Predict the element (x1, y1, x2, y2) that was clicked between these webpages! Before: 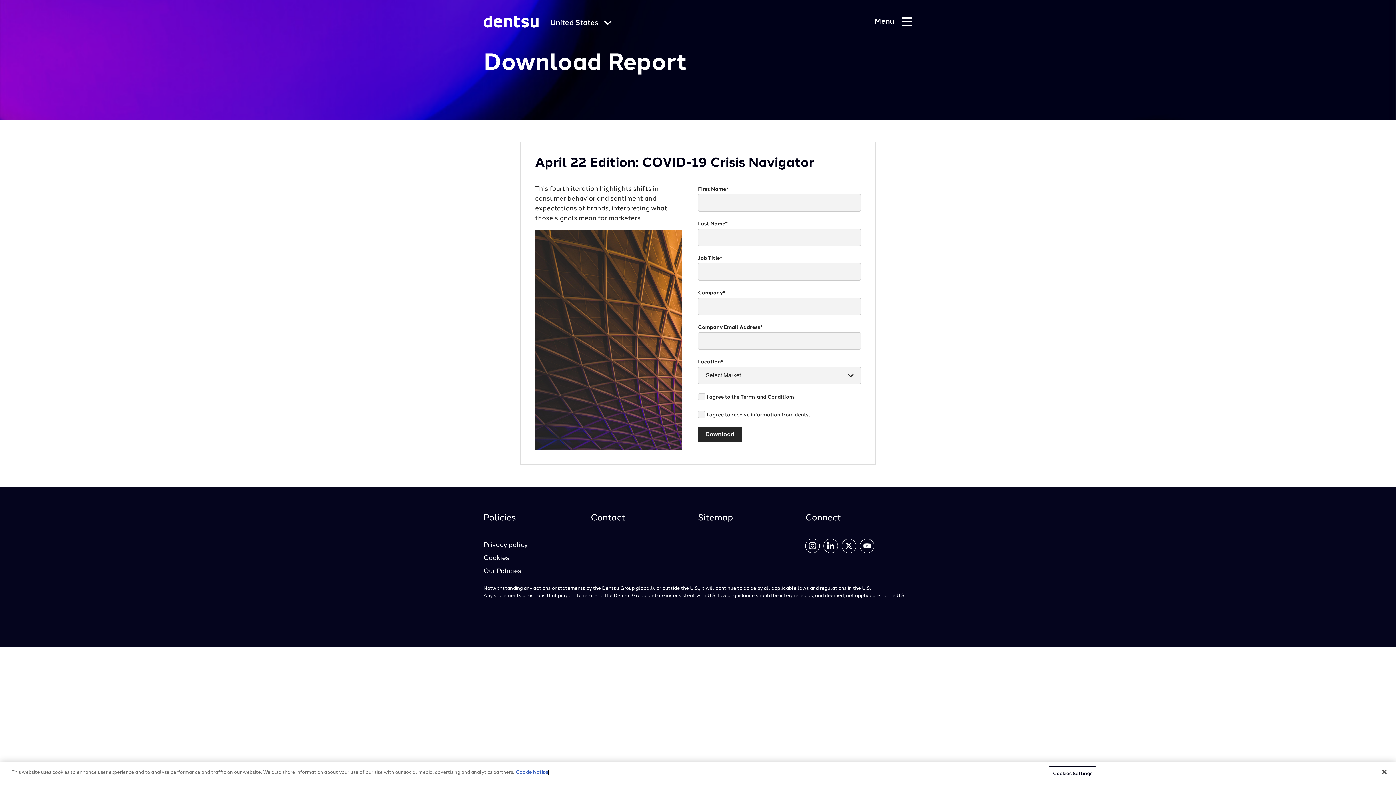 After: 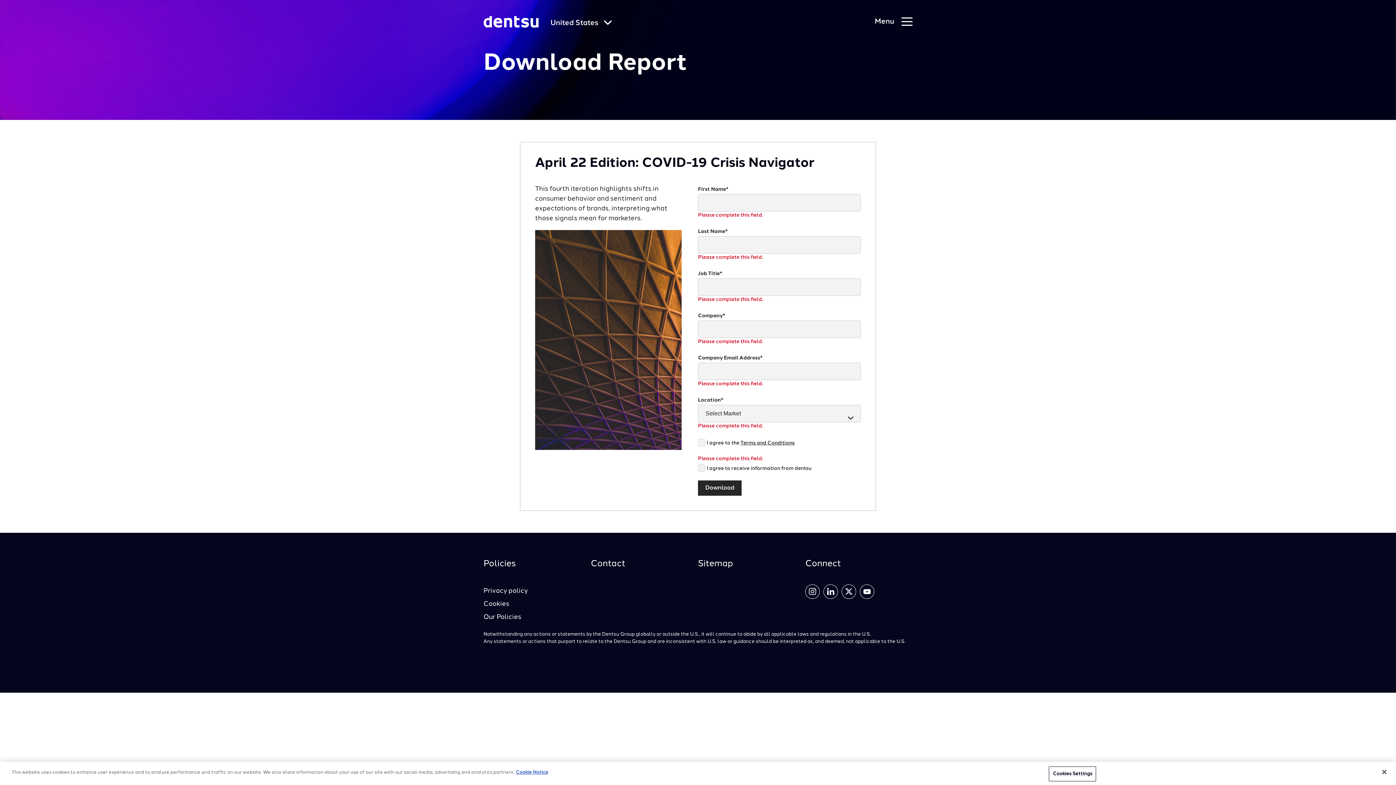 Action: bbox: (698, 427, 741, 442) label: Download